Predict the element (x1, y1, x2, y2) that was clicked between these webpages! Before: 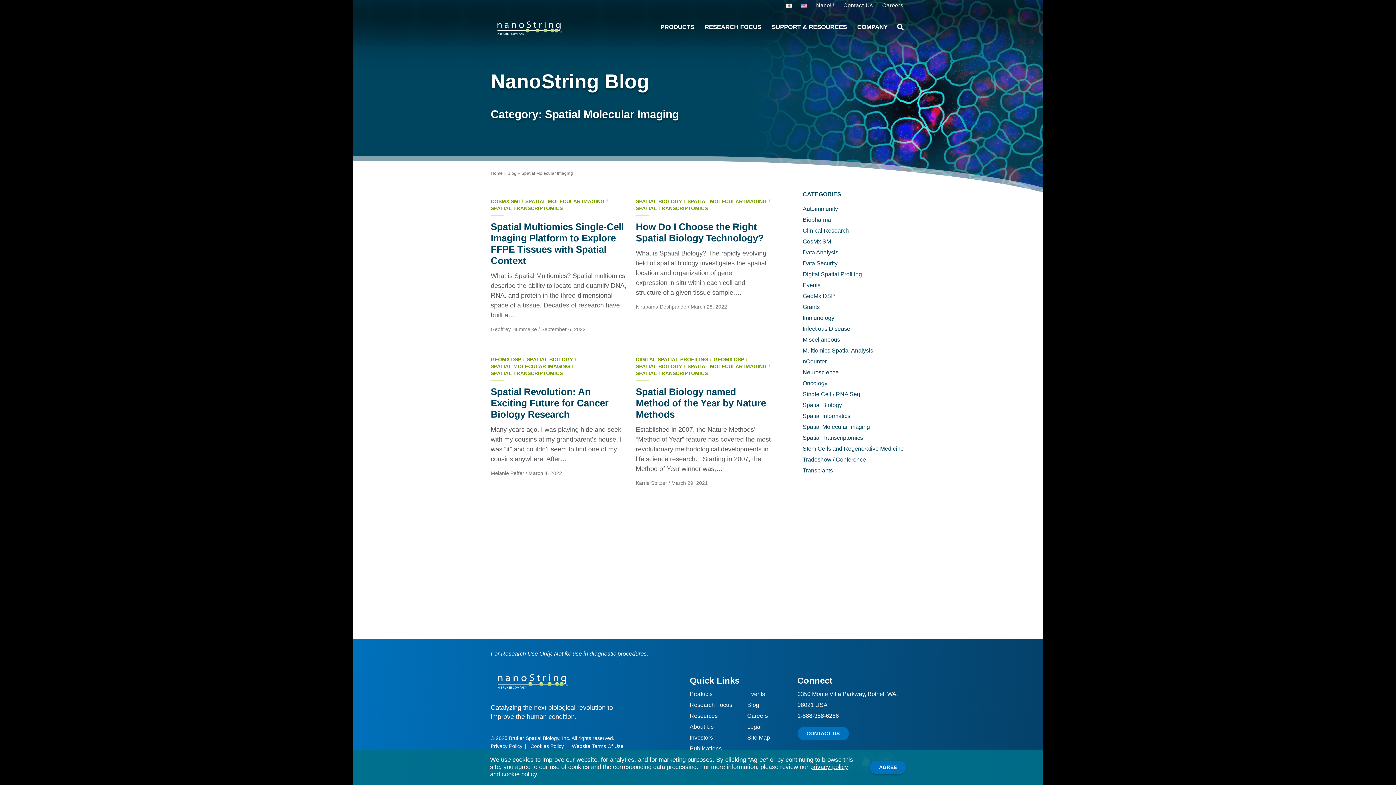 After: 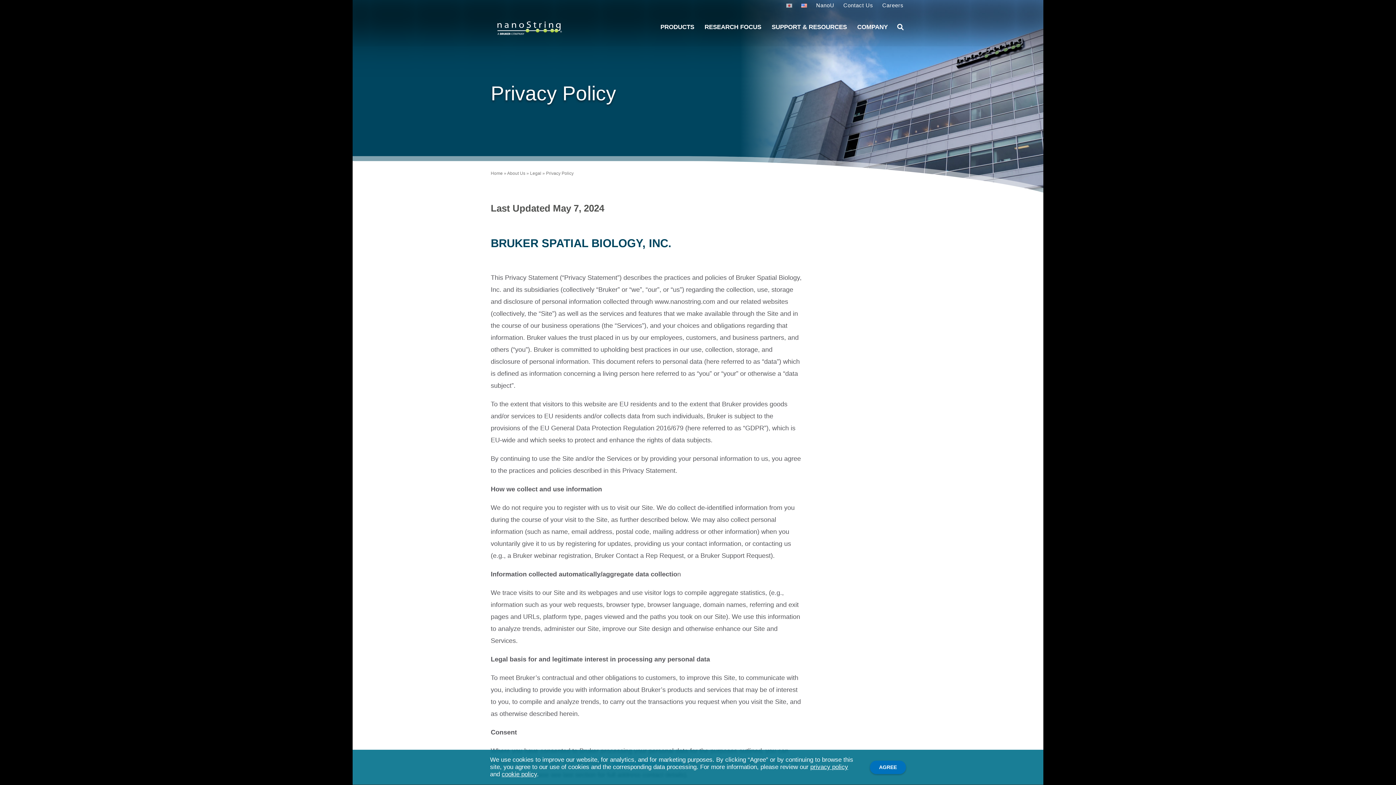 Action: bbox: (810, 764, 848, 770) label: privacy policy